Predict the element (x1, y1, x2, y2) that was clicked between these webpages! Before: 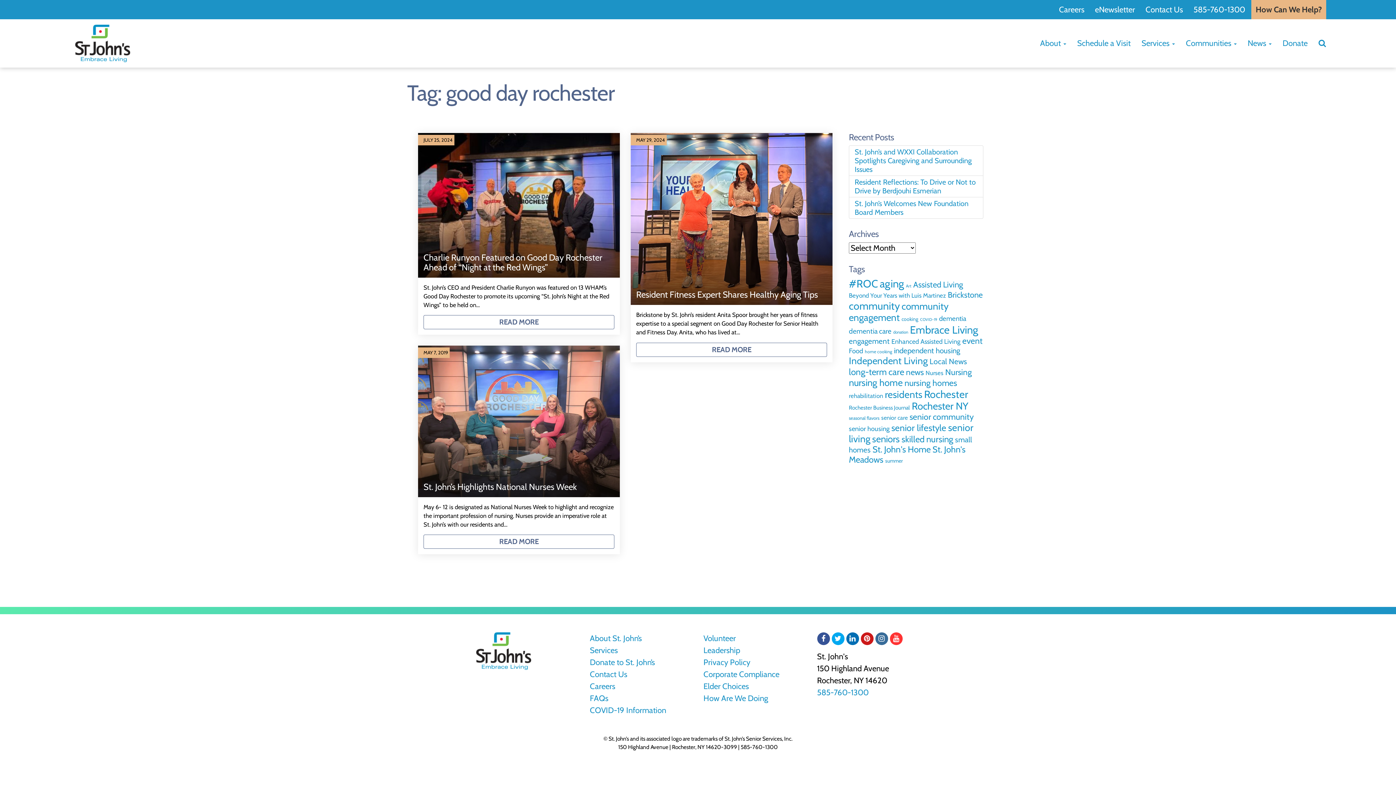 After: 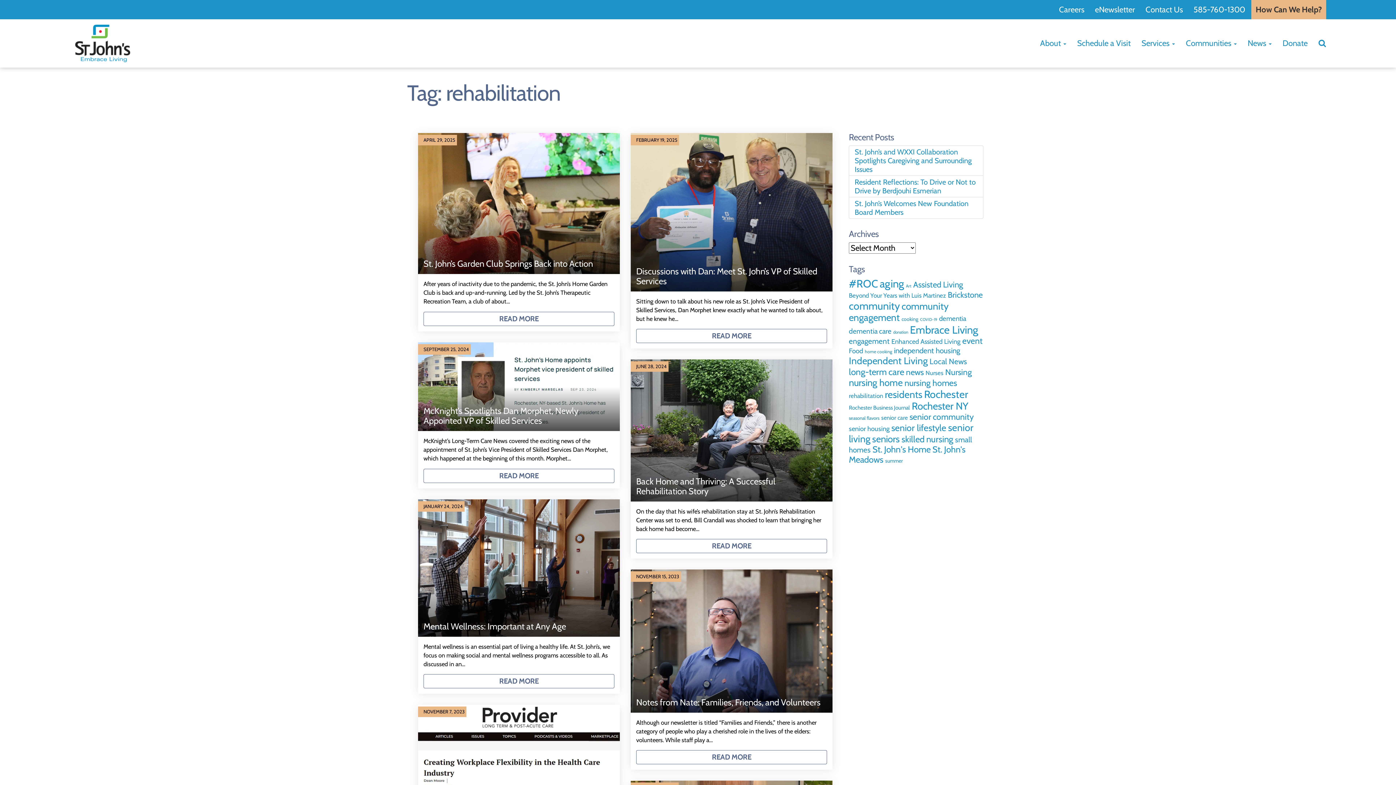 Action: bbox: (849, 392, 883, 399) label: rehabilitation (18 items)